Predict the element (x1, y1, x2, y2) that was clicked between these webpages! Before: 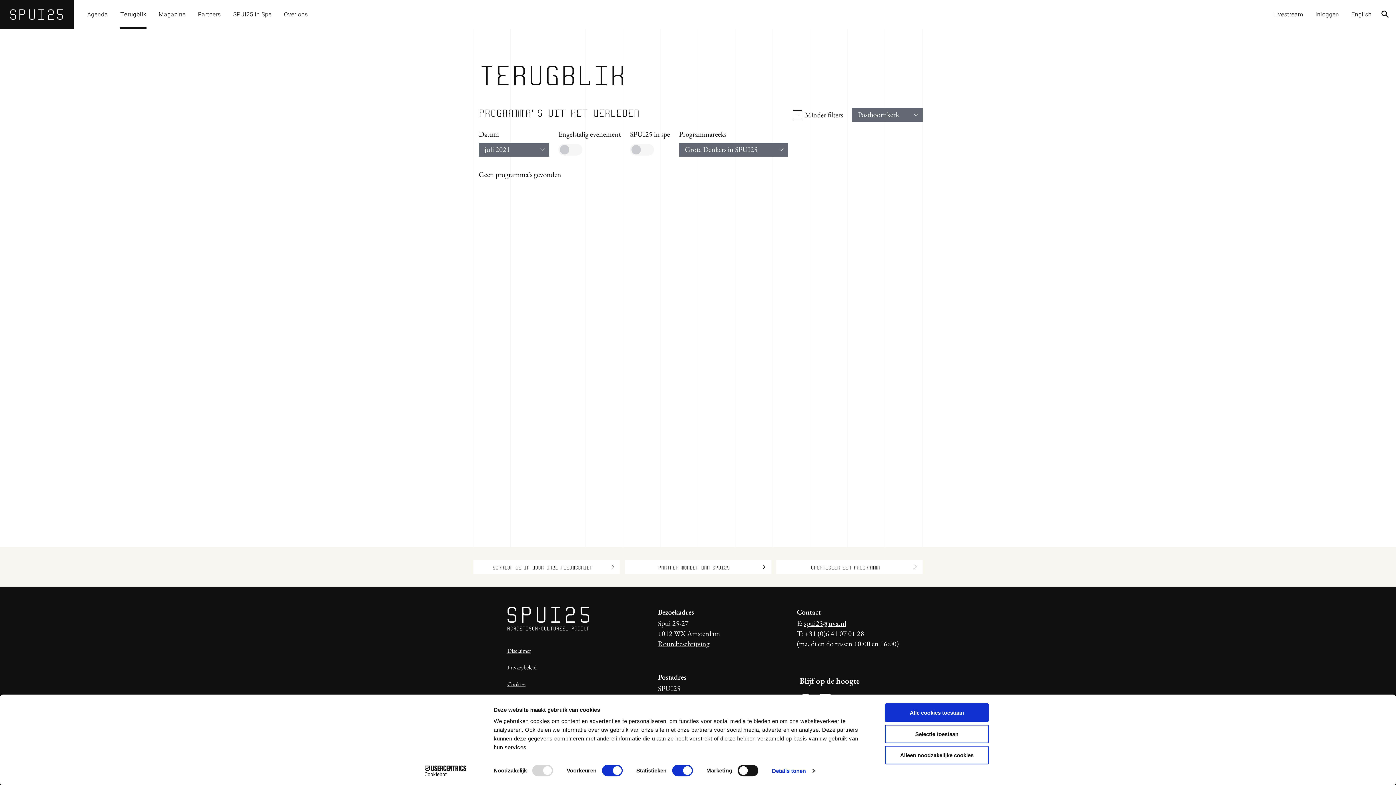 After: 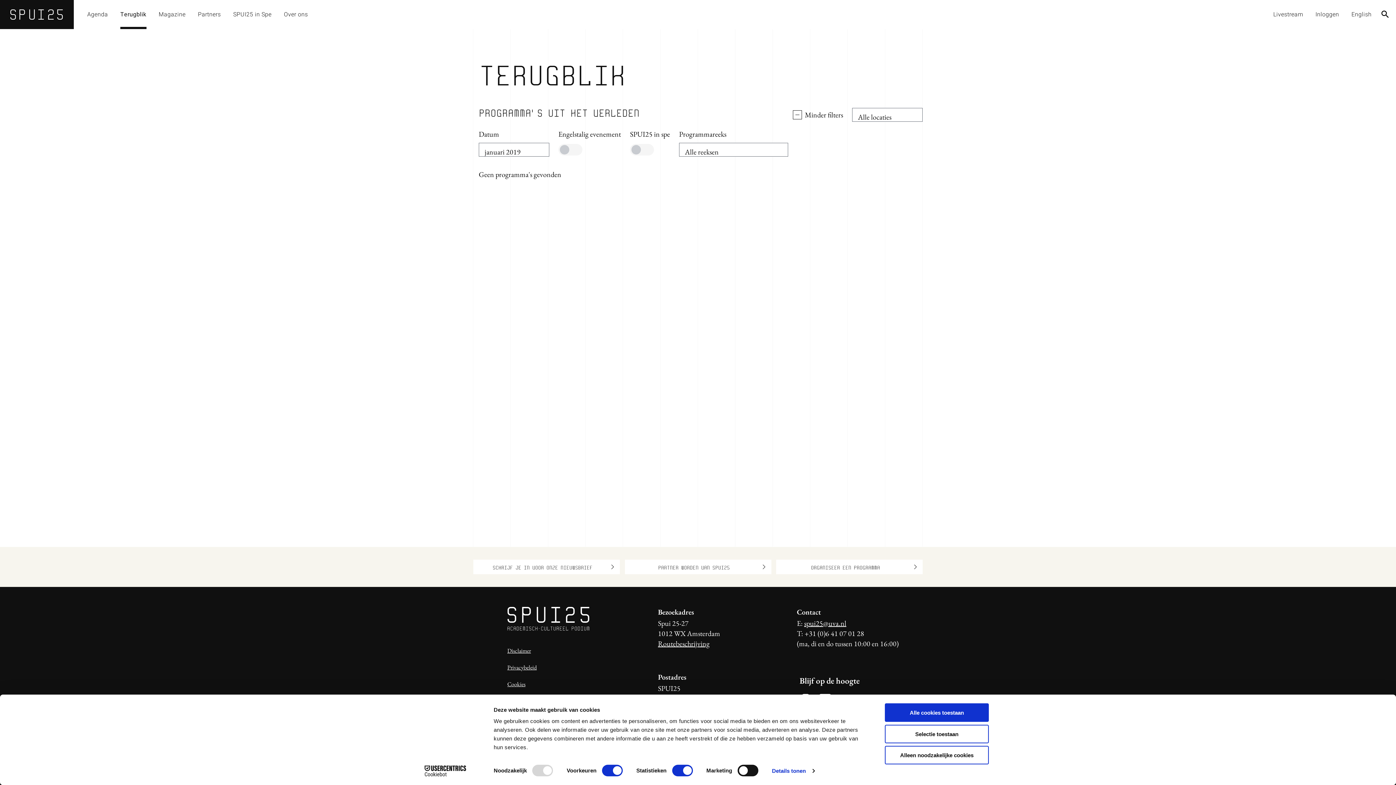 Action: bbox: (804, 618, 846, 628) label: spui25@uva.nl